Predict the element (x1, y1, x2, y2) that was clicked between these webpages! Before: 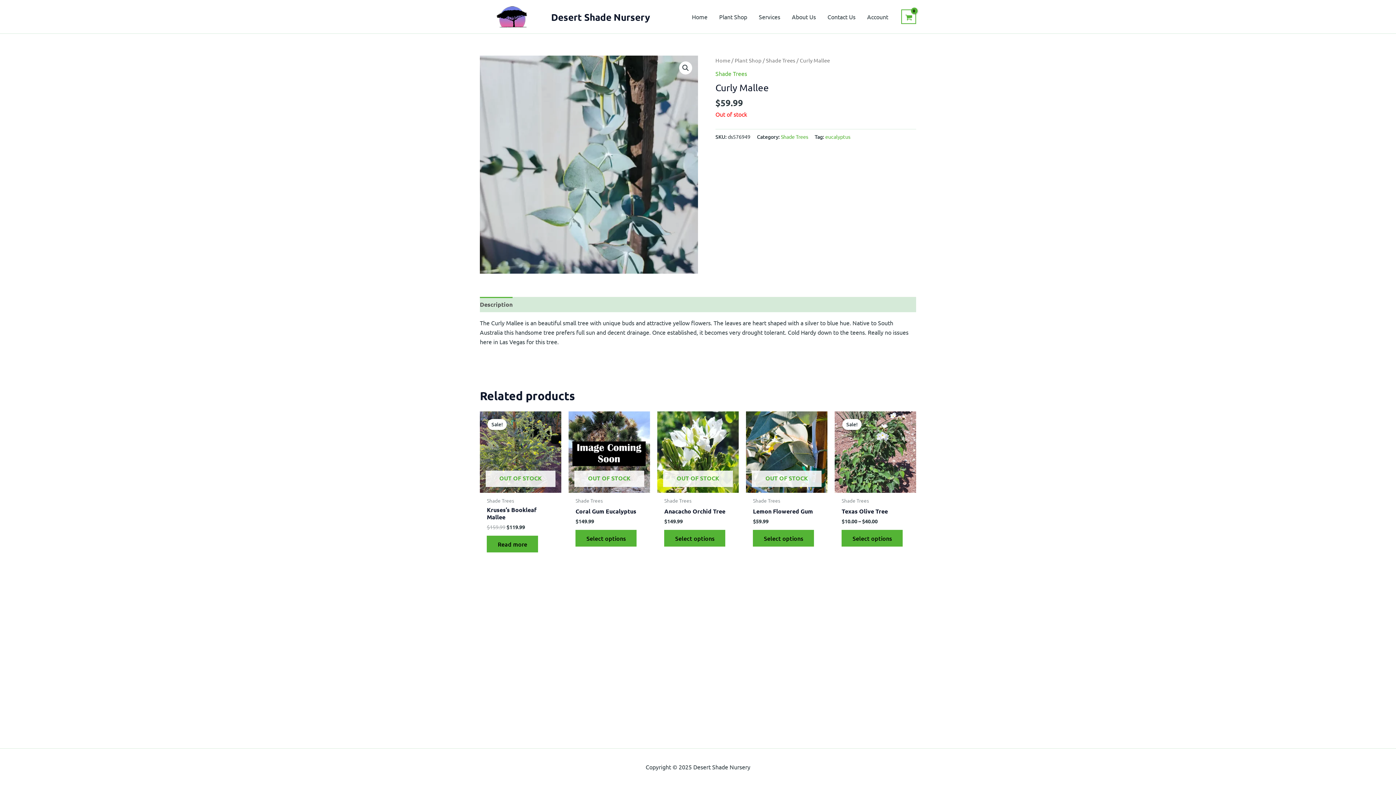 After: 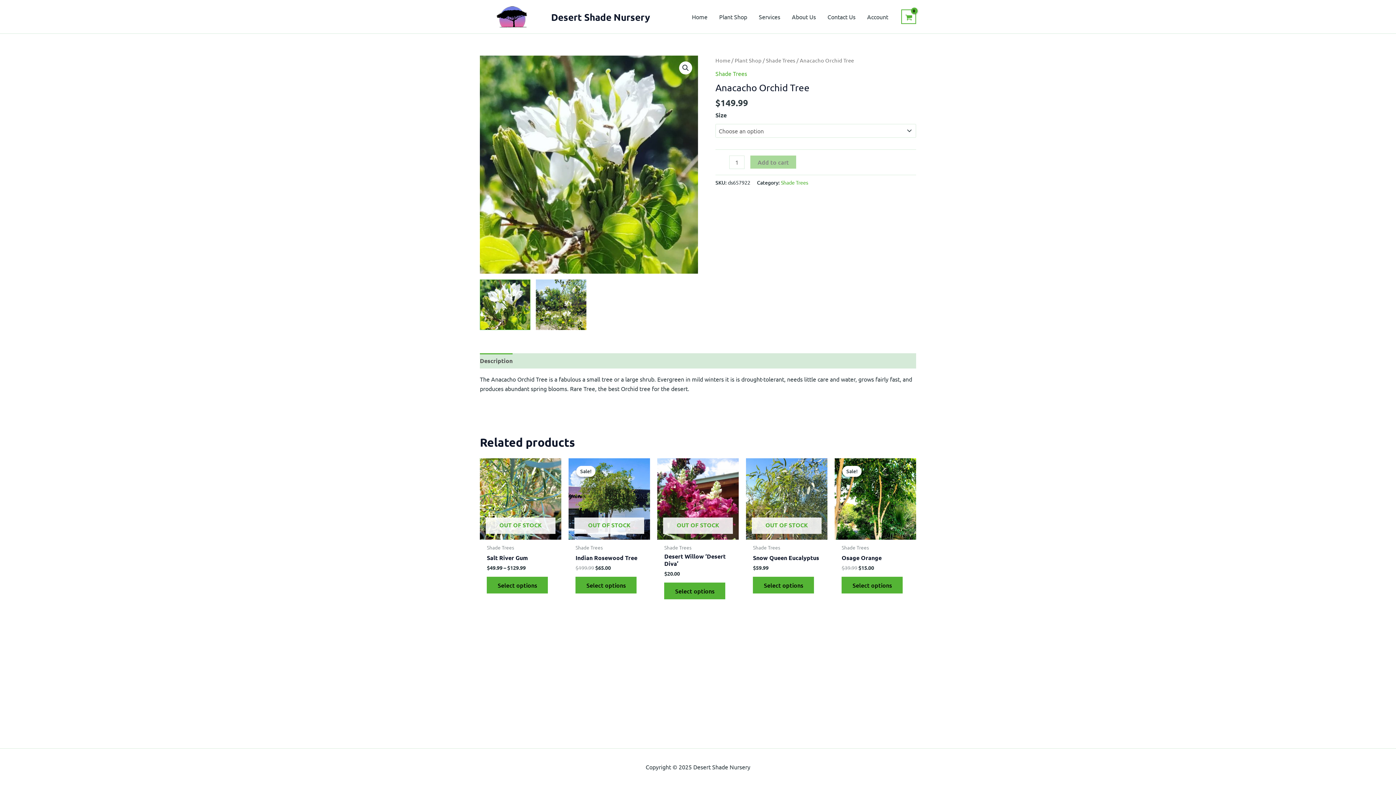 Action: bbox: (664, 530, 725, 546) label: Select options for “Anacacho Orchid Tree”